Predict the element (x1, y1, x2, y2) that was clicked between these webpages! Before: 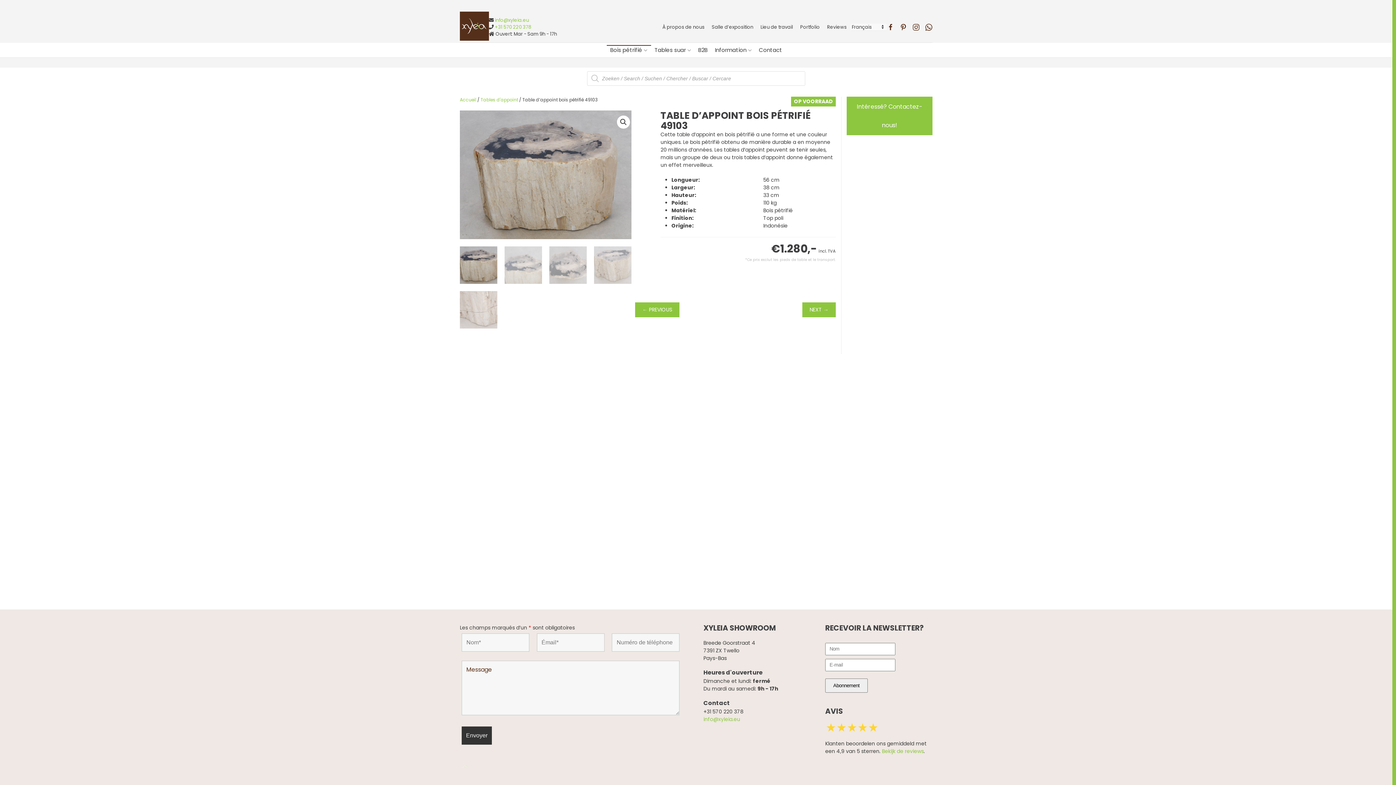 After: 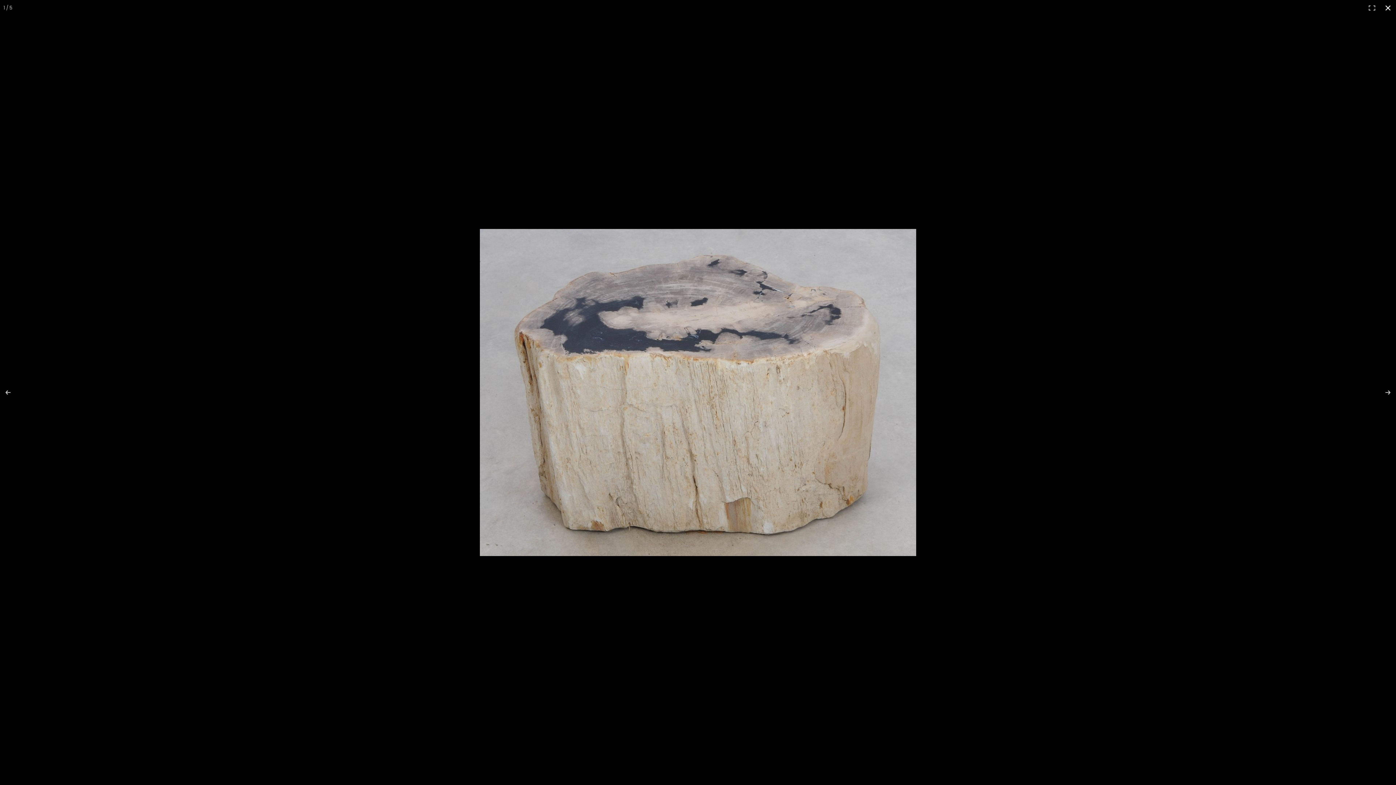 Action: bbox: (617, 115, 630, 128) label: Voir la galerie d’images en plein écran